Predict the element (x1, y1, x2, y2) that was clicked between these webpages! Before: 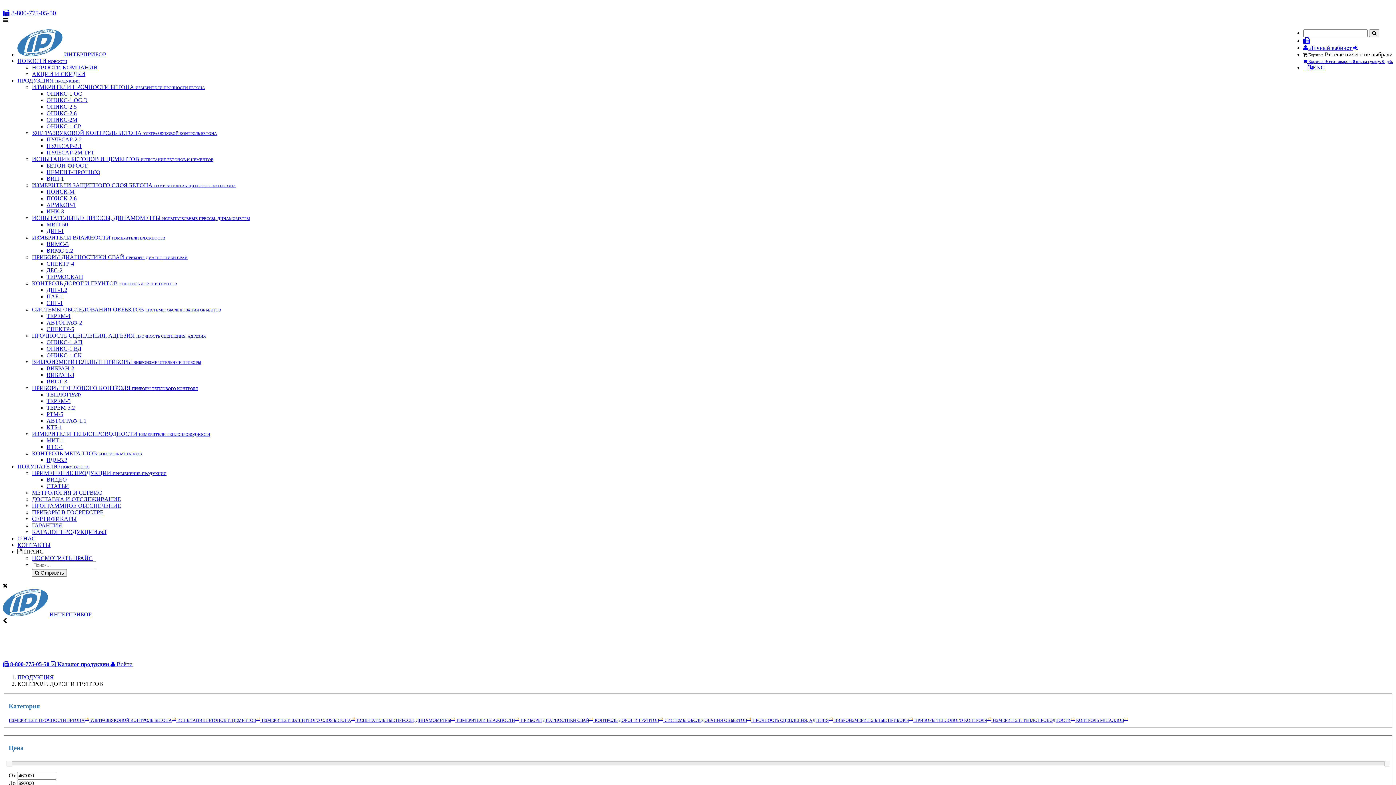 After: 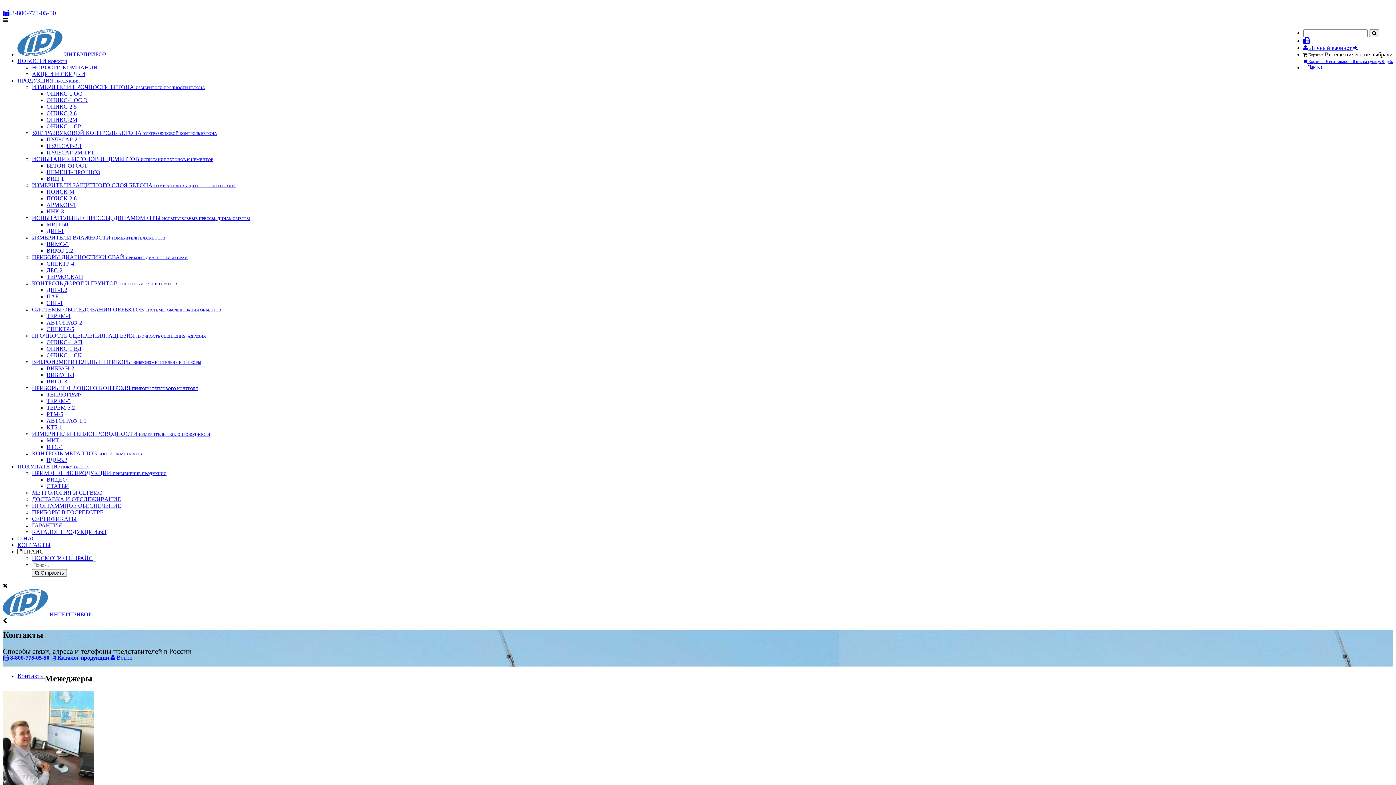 Action: bbox: (17, 542, 50, 548) label: КОНТАКТЫ